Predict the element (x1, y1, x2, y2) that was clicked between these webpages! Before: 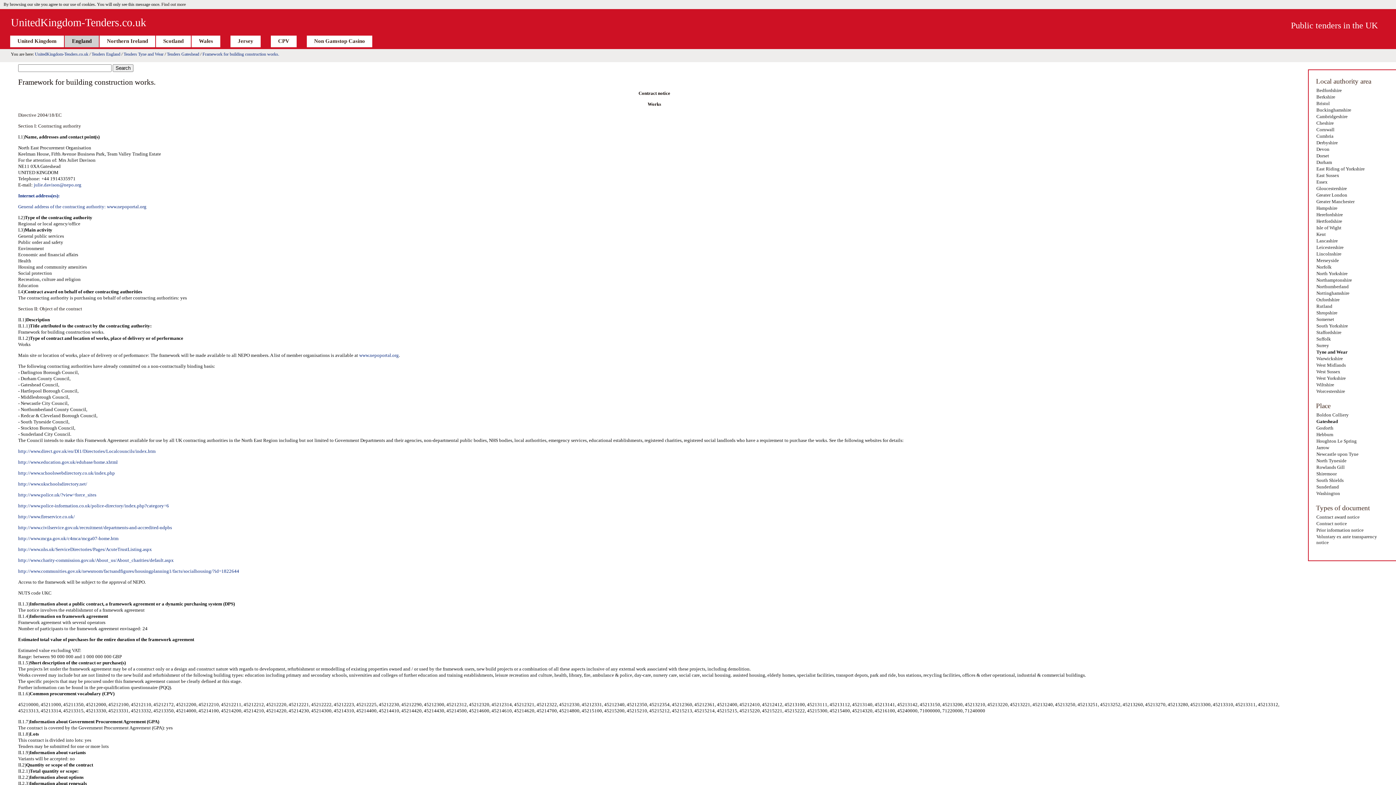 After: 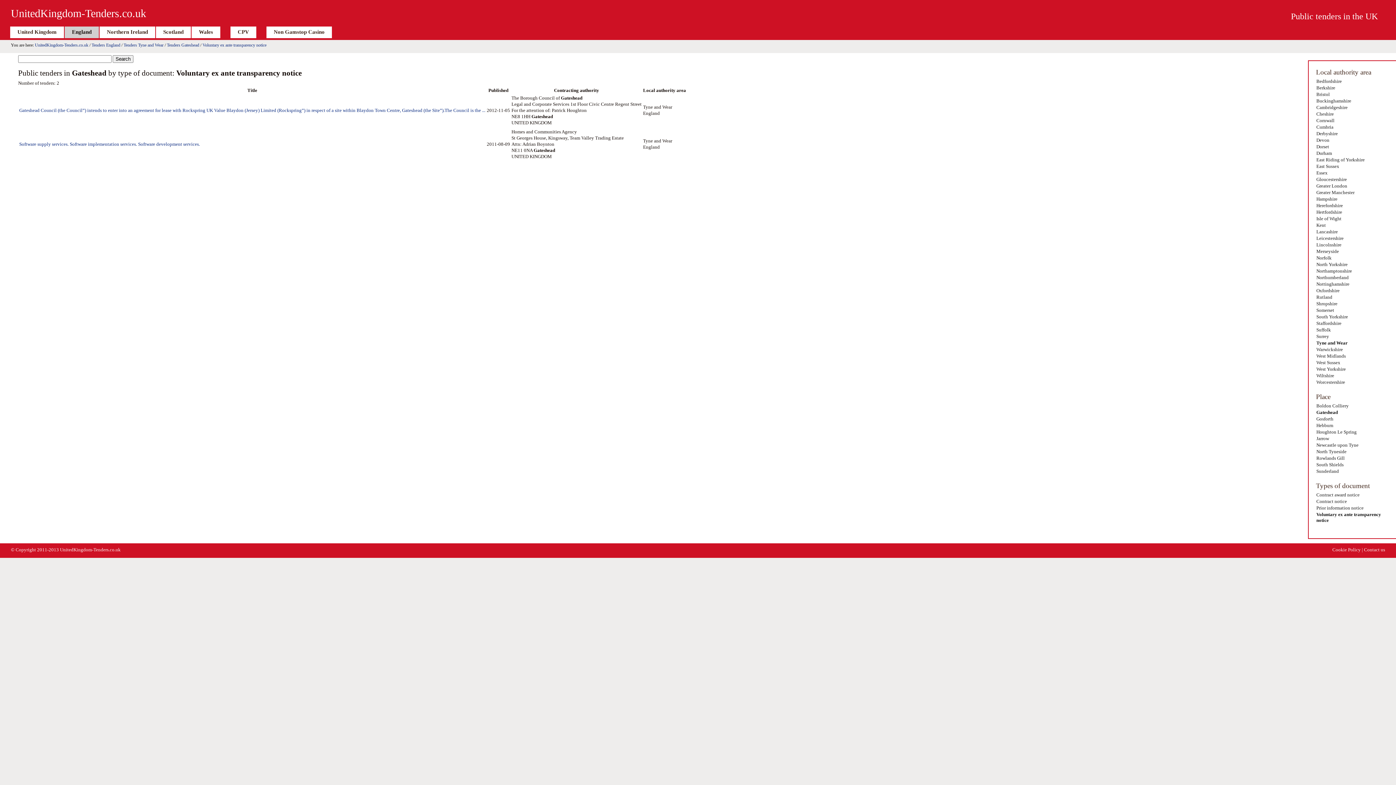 Action: label: Voluntary ex ante transparency notice bbox: (1316, 533, 1389, 546)